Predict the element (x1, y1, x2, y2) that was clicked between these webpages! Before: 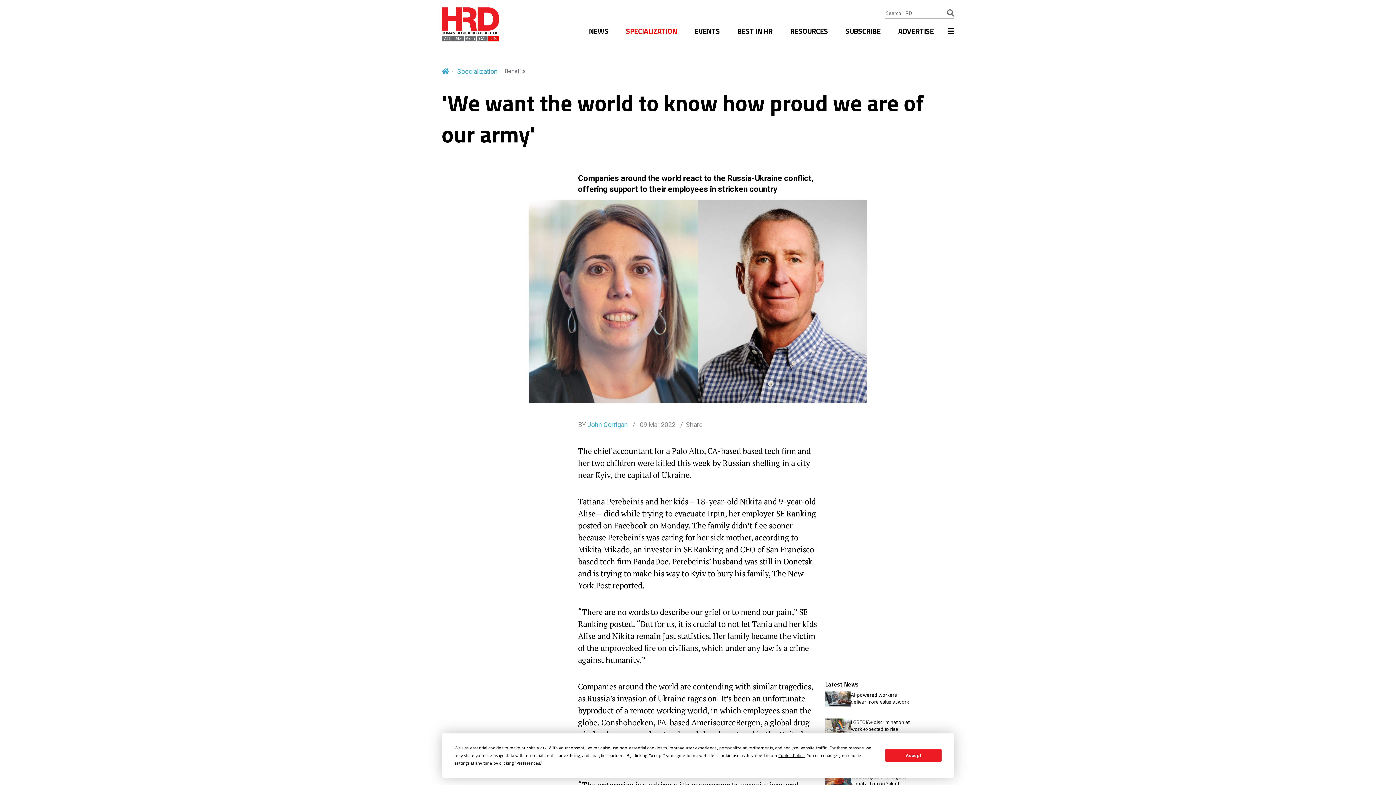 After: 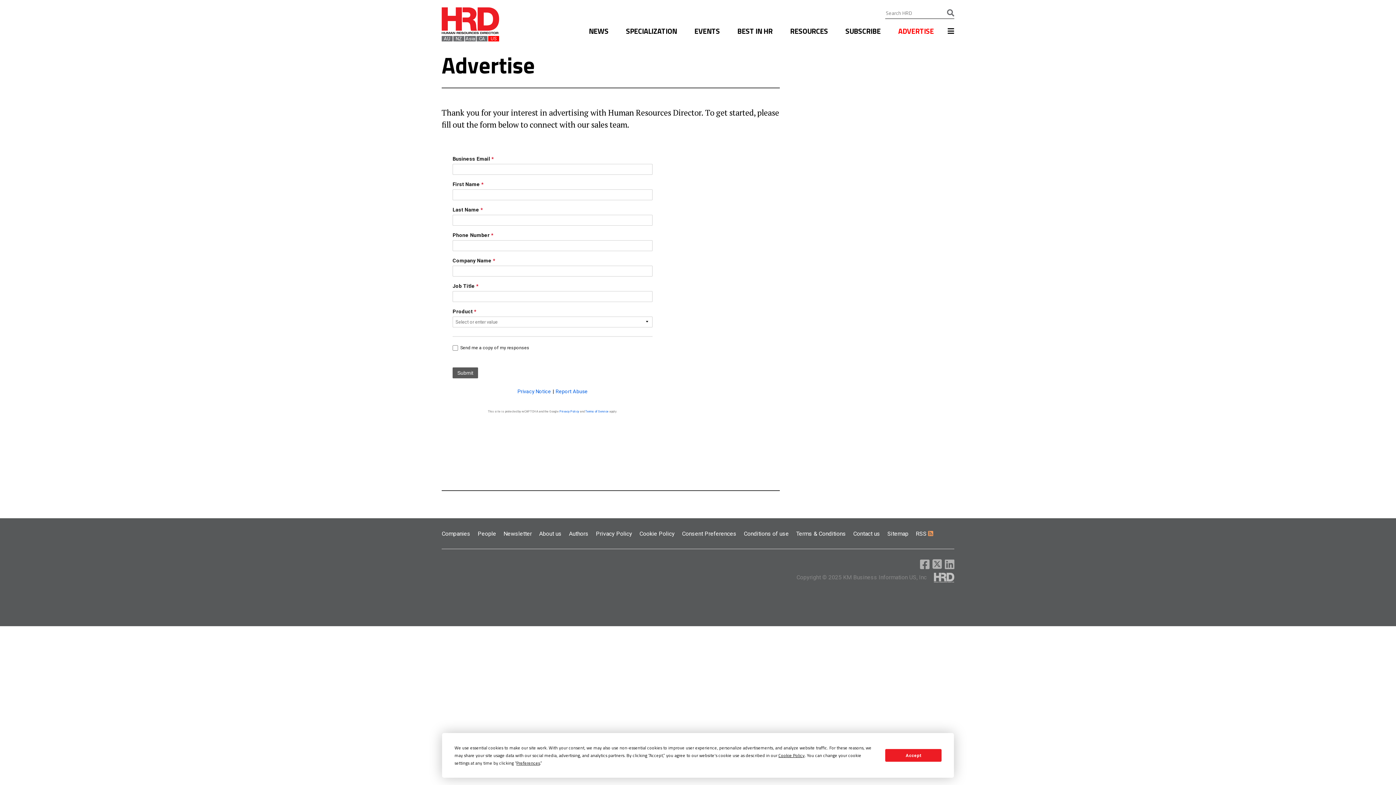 Action: label: ADVERTISE bbox: (894, 18, 937, 49)